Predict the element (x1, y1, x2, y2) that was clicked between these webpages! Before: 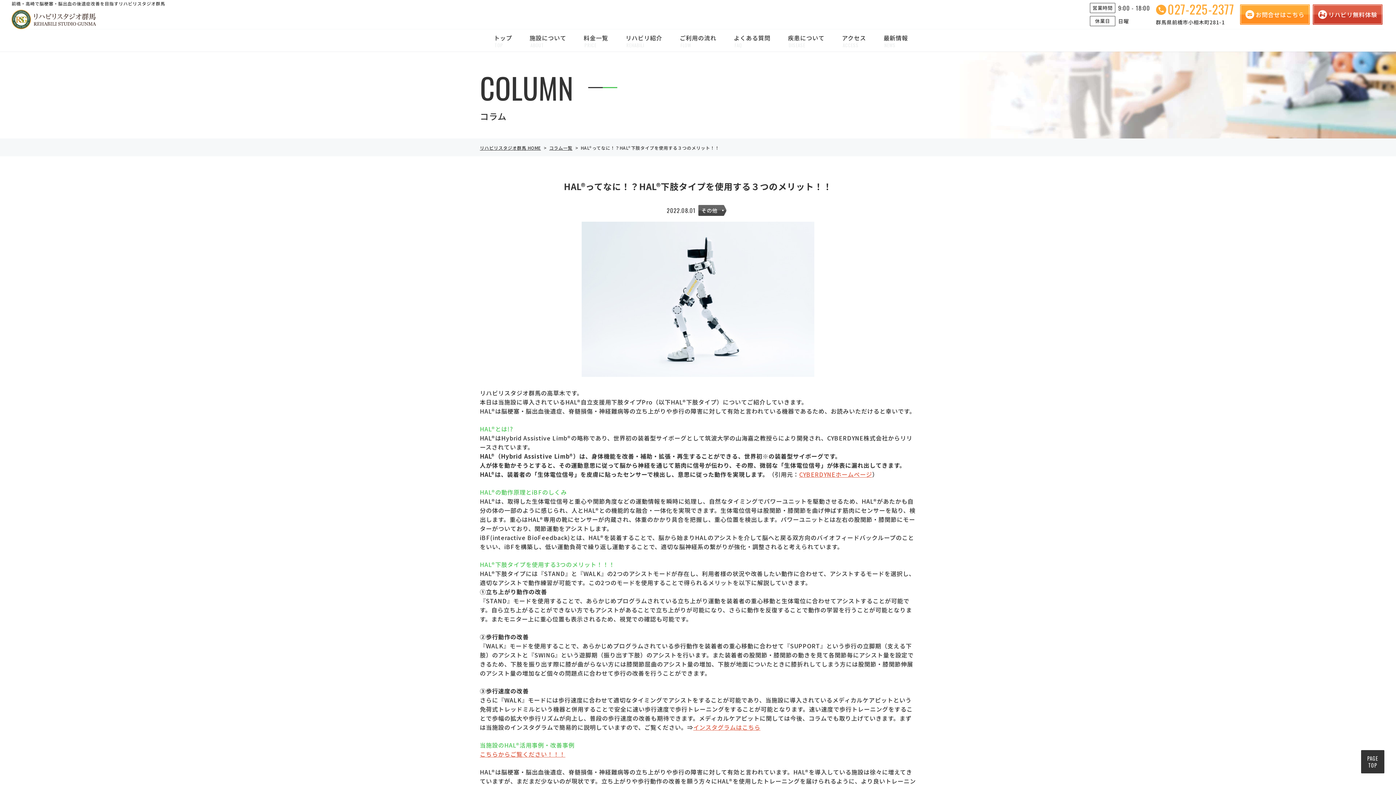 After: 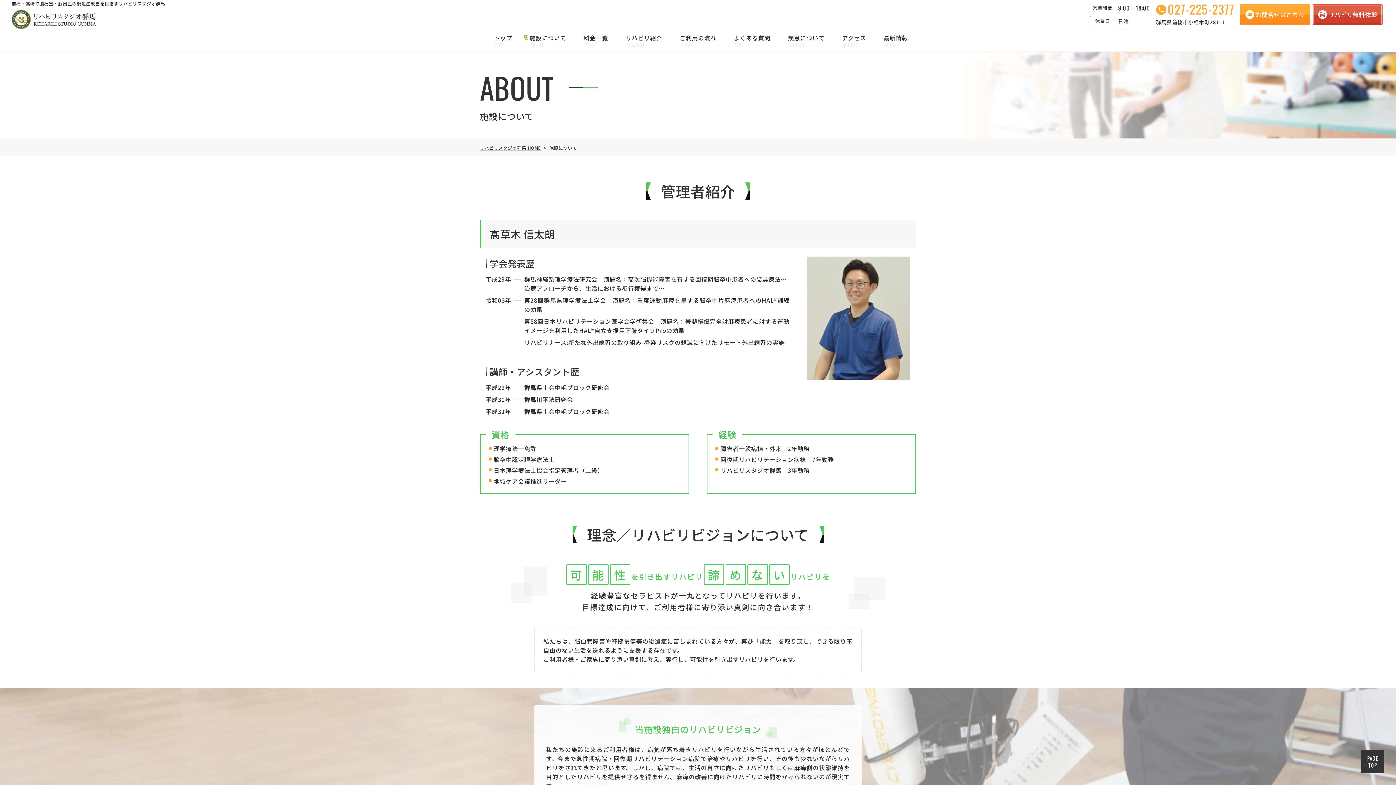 Action: label: 施設について
ABOUT bbox: (529, 33, 566, 48)